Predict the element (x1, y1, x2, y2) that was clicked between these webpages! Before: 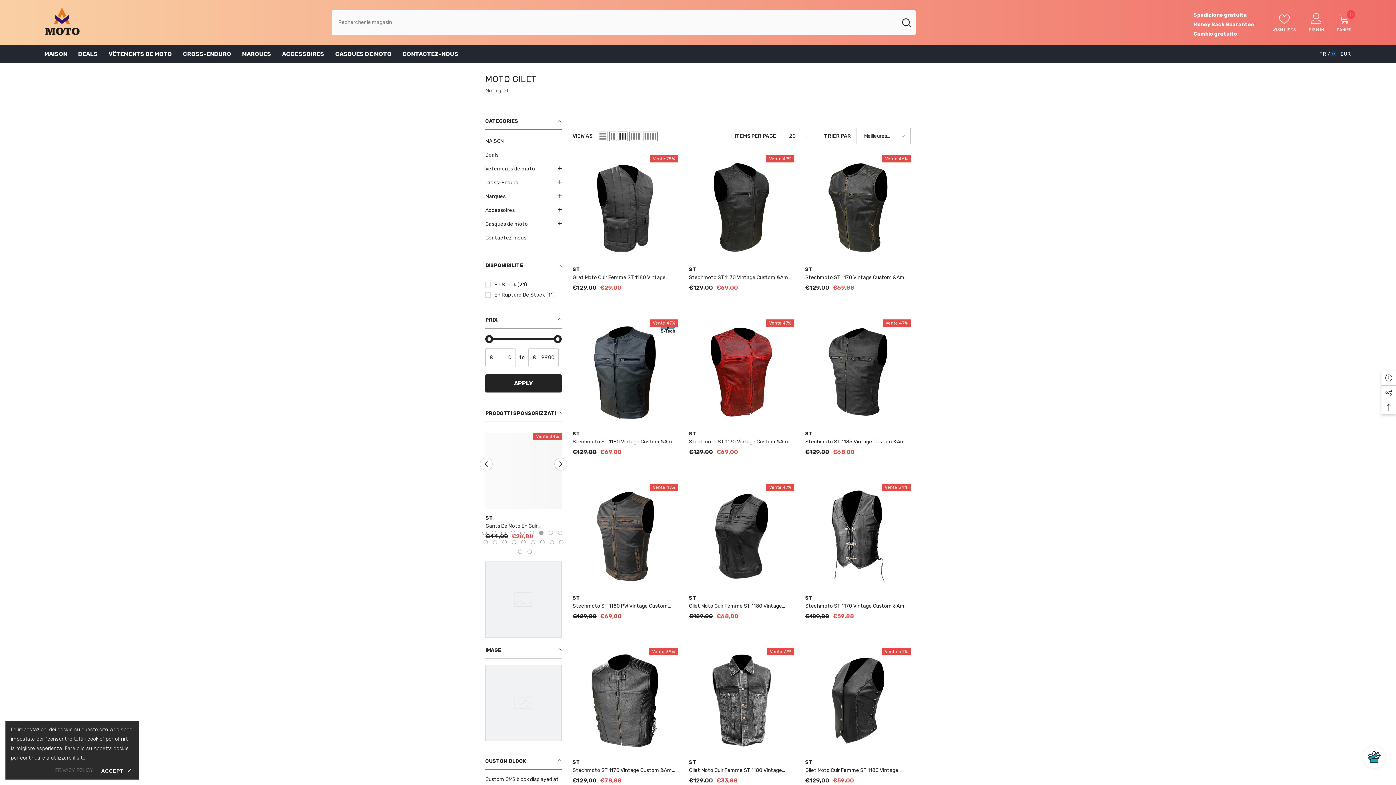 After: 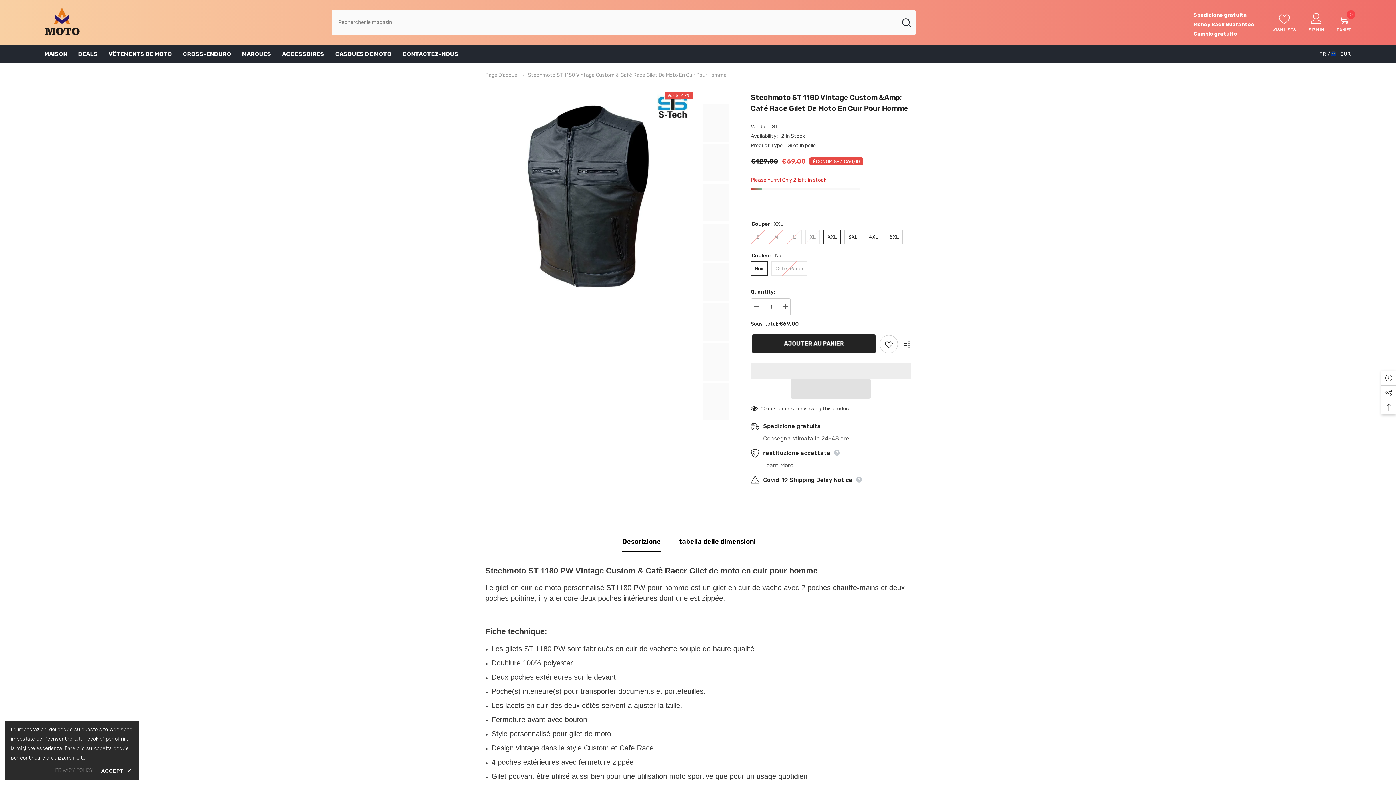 Action: label: Stechmoto ST 1180 Vintage Custom &Amp; Café Race Gilet De Moto En Cuir Pour Homme bbox: (572, 438, 678, 446)